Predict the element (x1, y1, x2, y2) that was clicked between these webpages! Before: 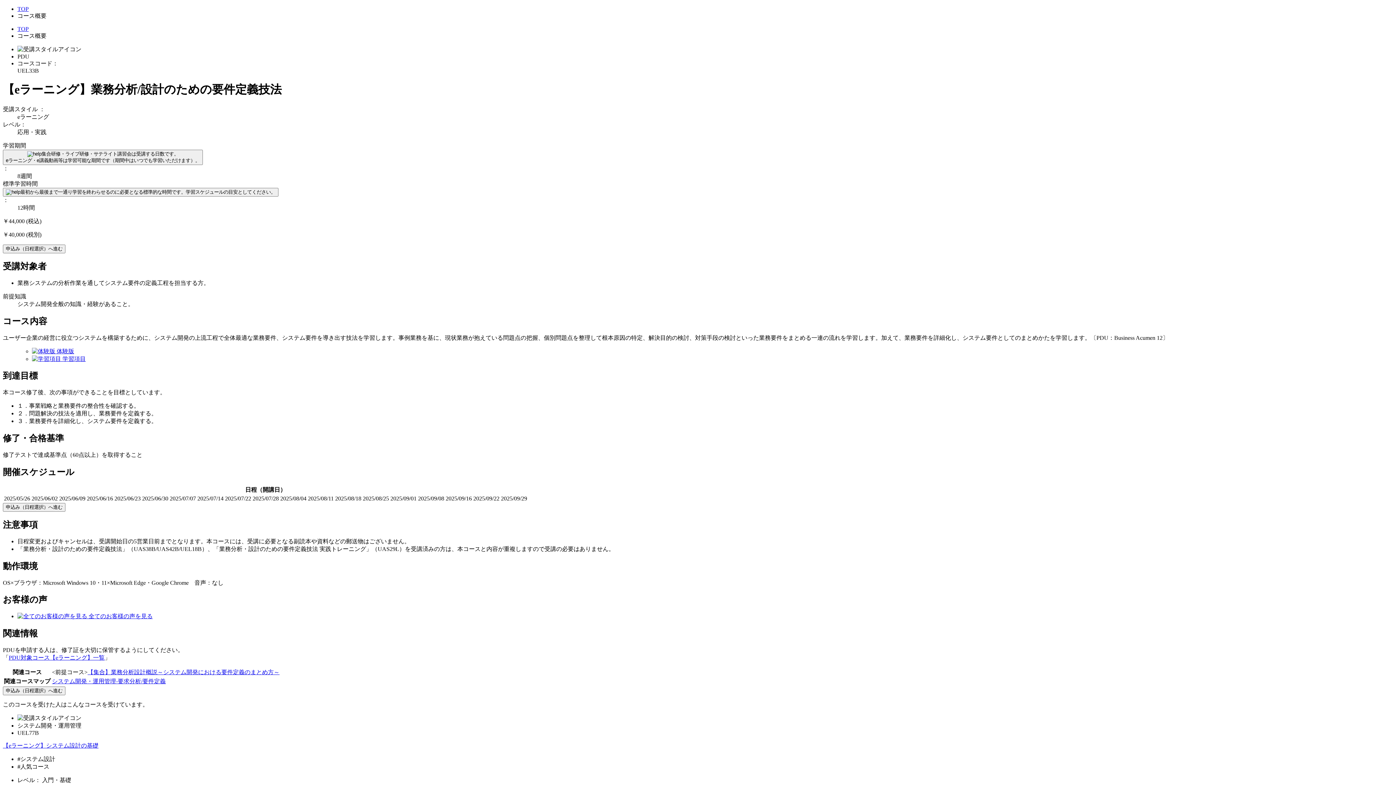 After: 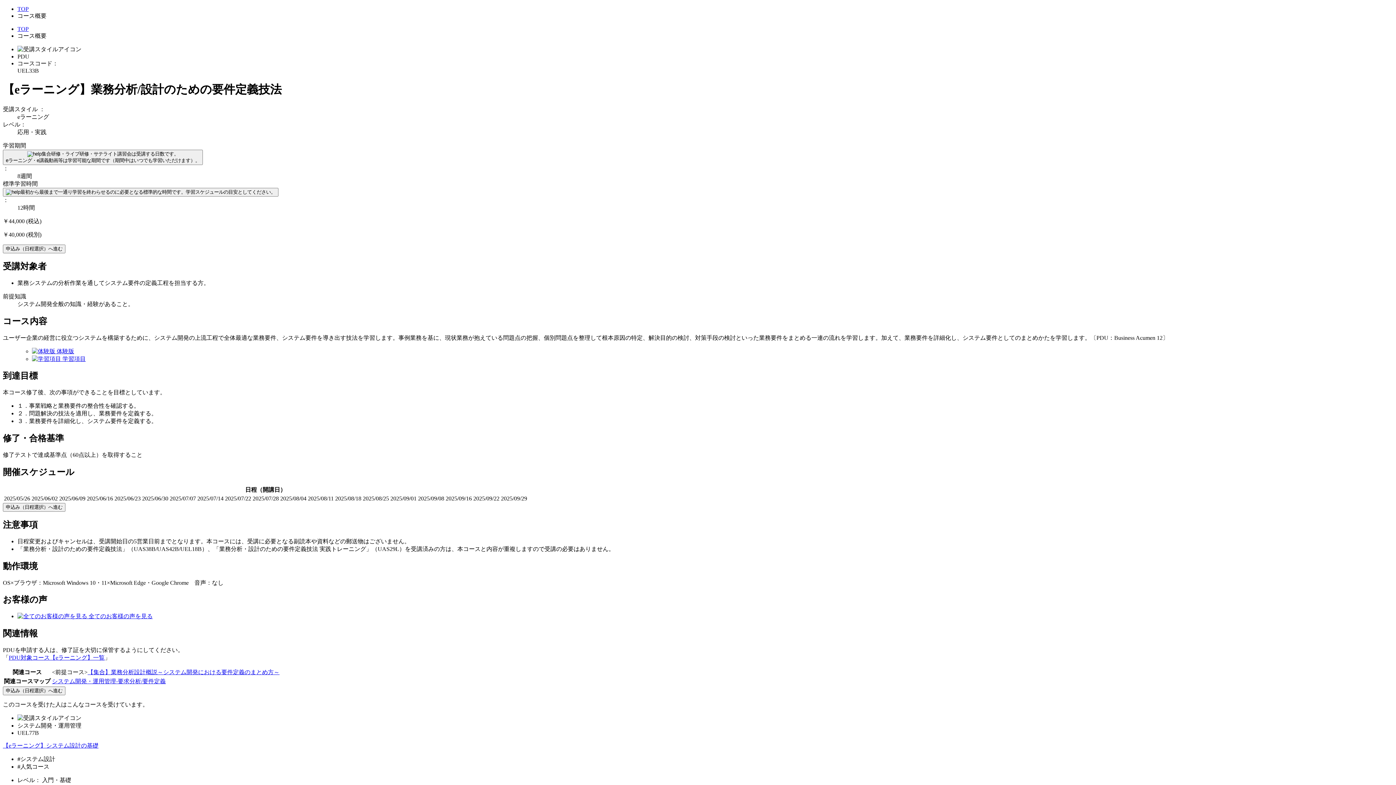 Action: label:  学習項目 bbox: (32, 355, 85, 362)